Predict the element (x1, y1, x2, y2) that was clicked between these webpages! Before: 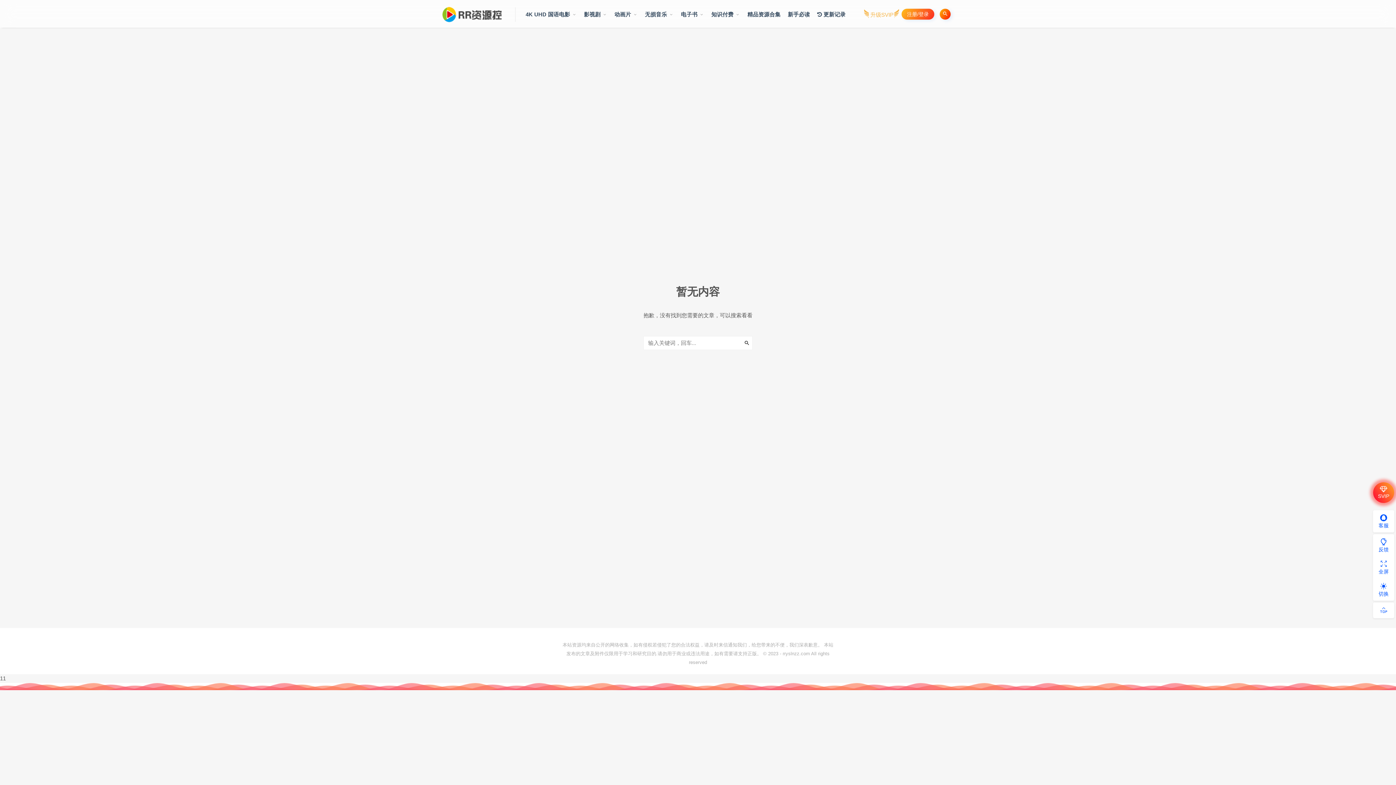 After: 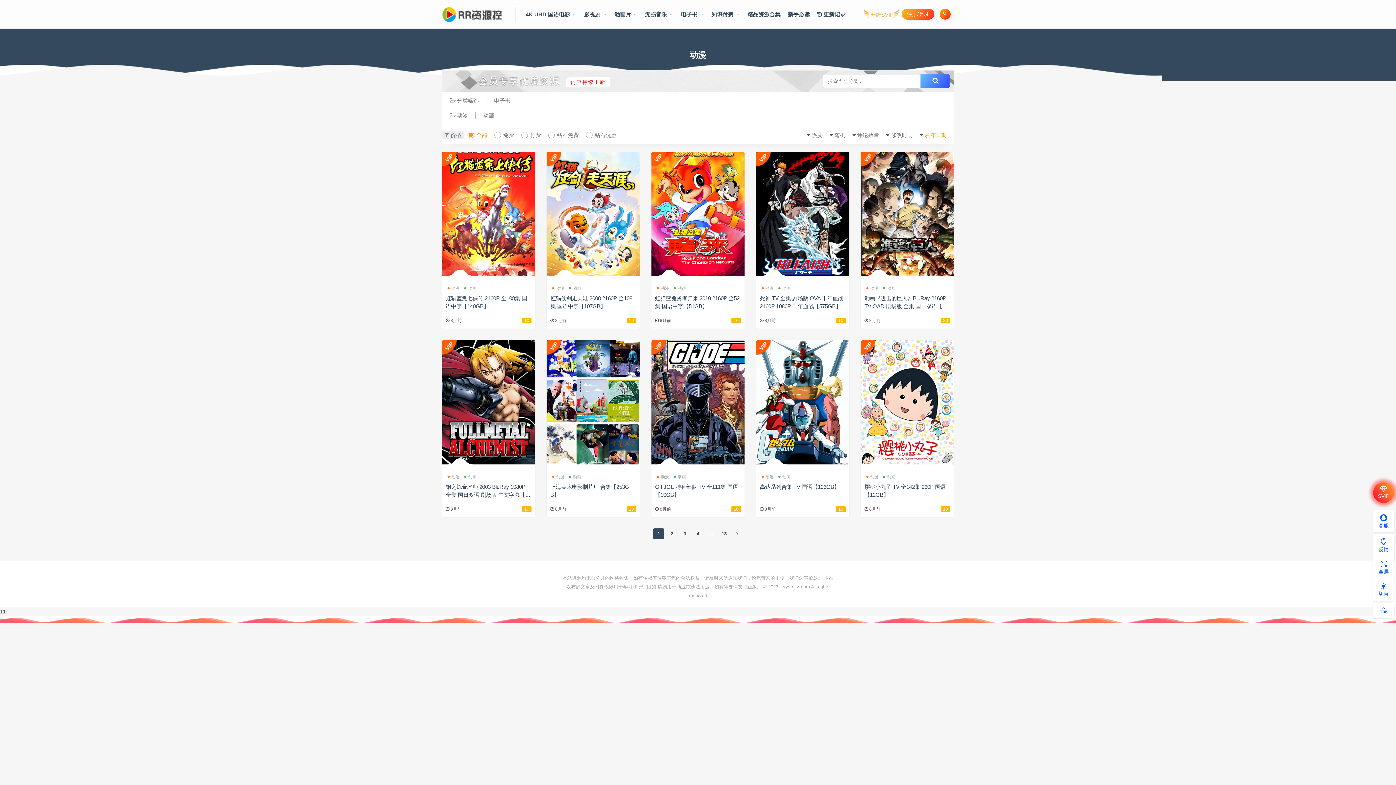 Action: bbox: (614, 0, 637, 29) label: 动画片